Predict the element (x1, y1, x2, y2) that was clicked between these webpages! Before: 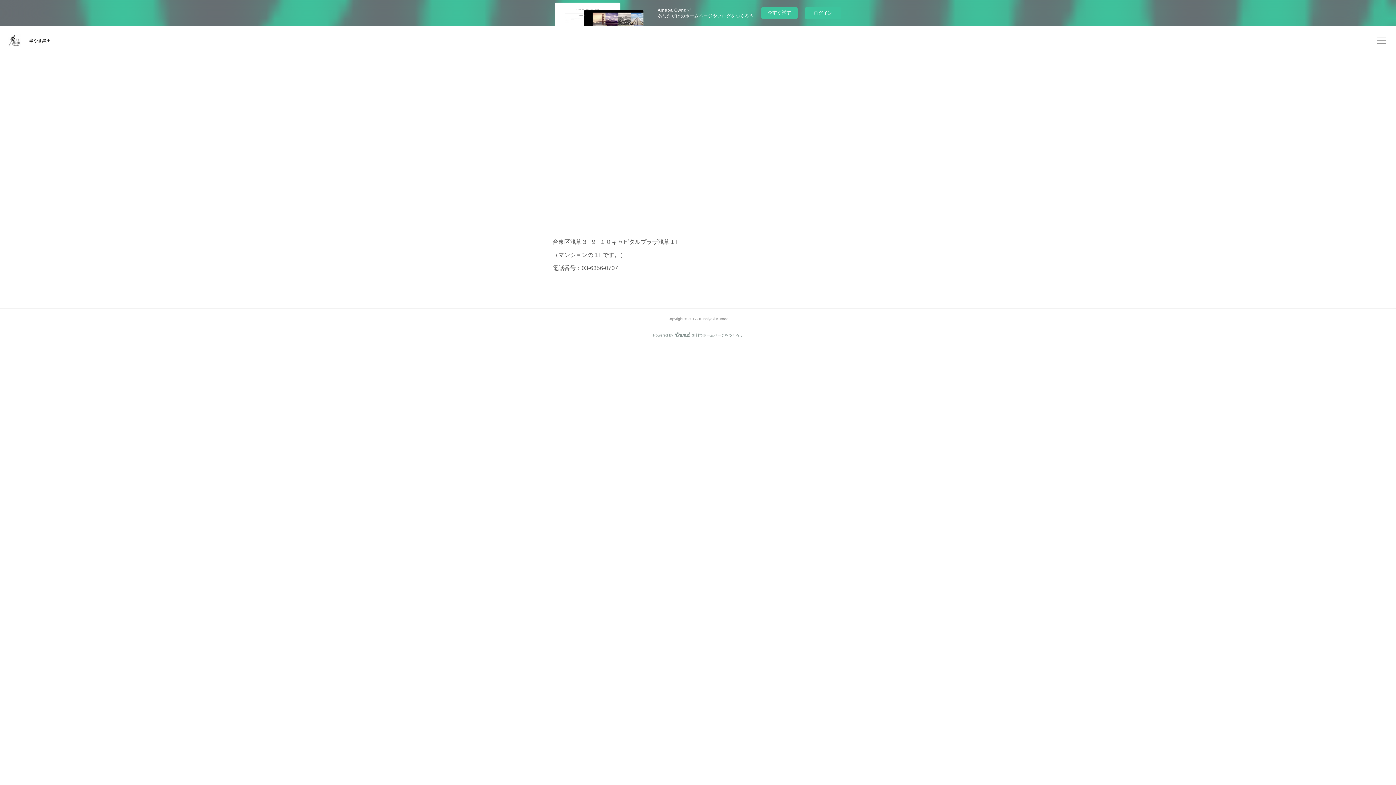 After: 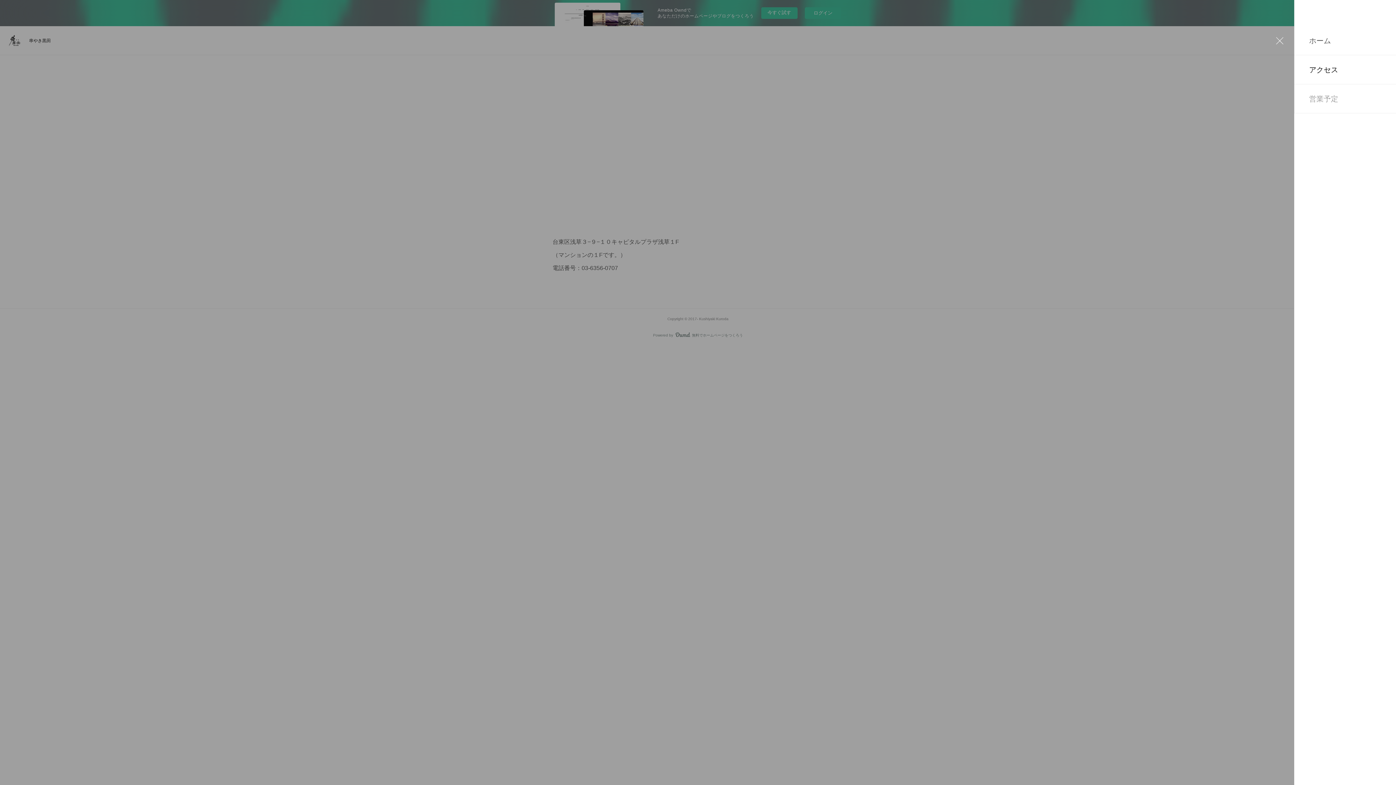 Action: bbox: (1374, 33, 1389, 48)